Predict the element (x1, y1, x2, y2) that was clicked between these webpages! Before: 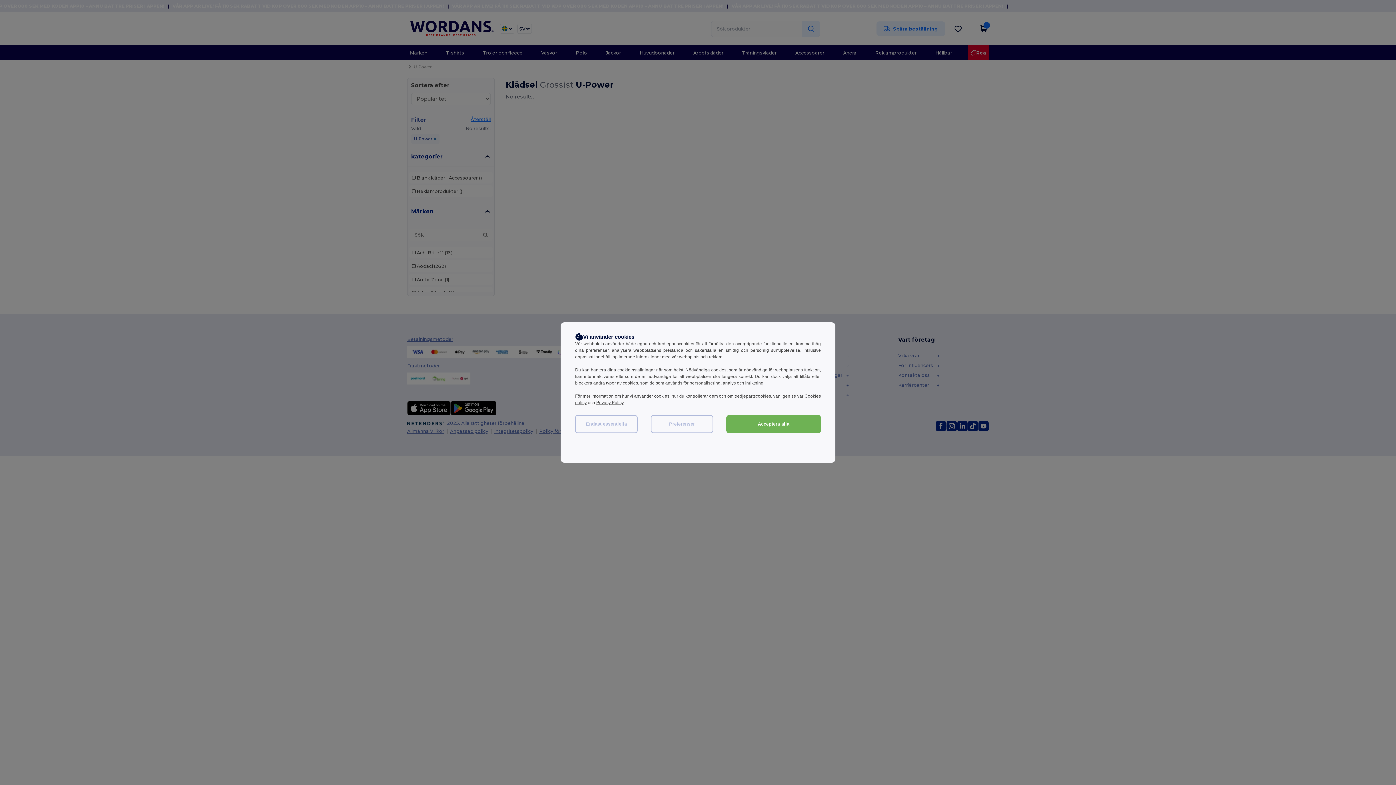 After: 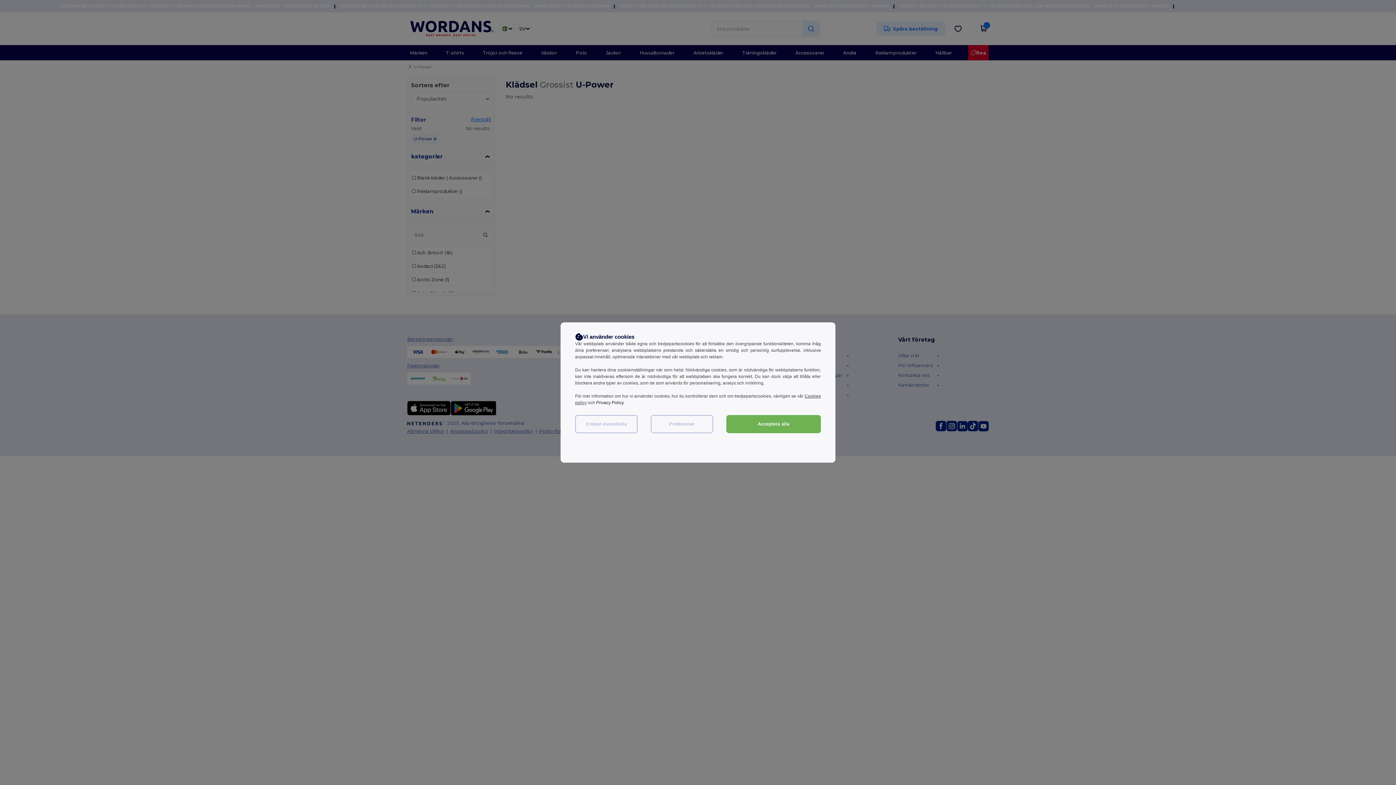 Action: bbox: (596, 400, 623, 405) label: Privacy Policy